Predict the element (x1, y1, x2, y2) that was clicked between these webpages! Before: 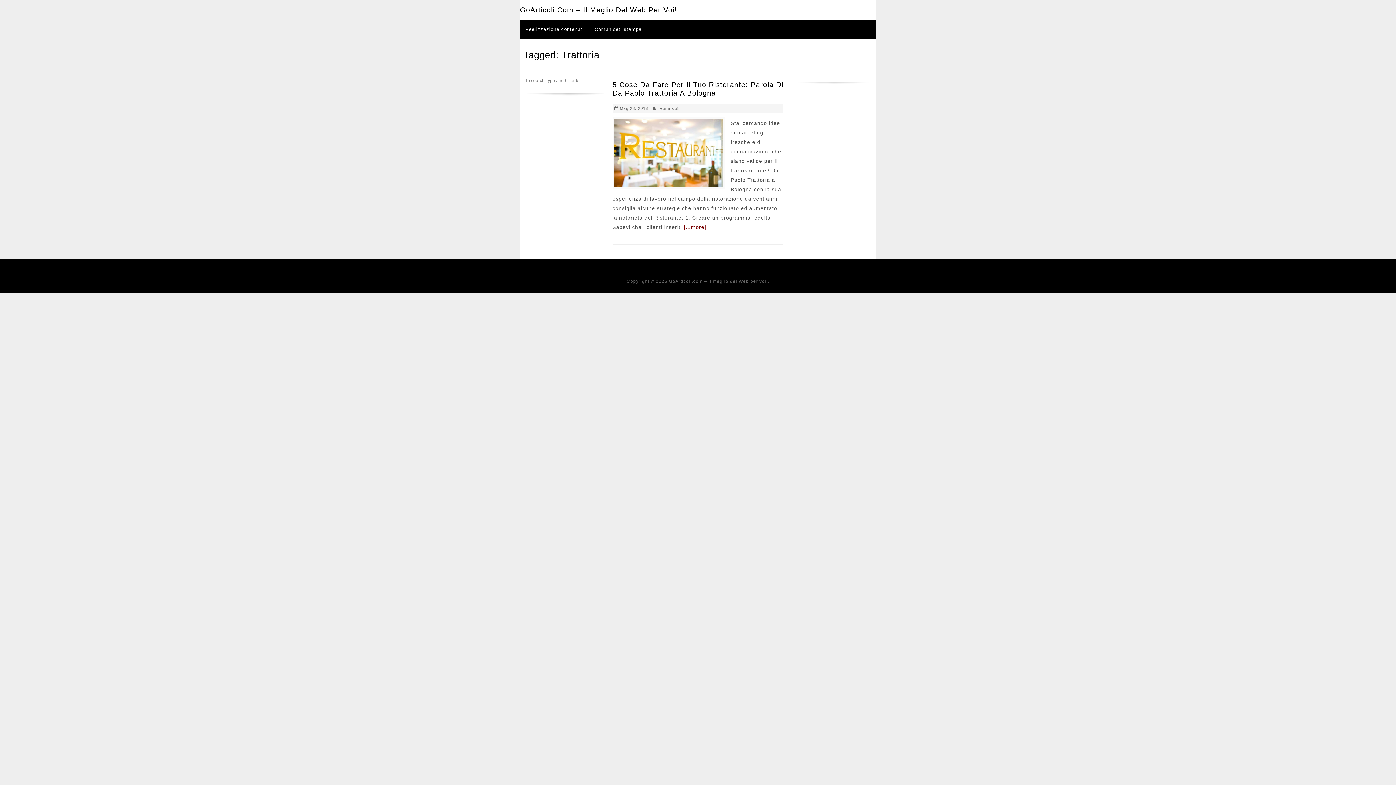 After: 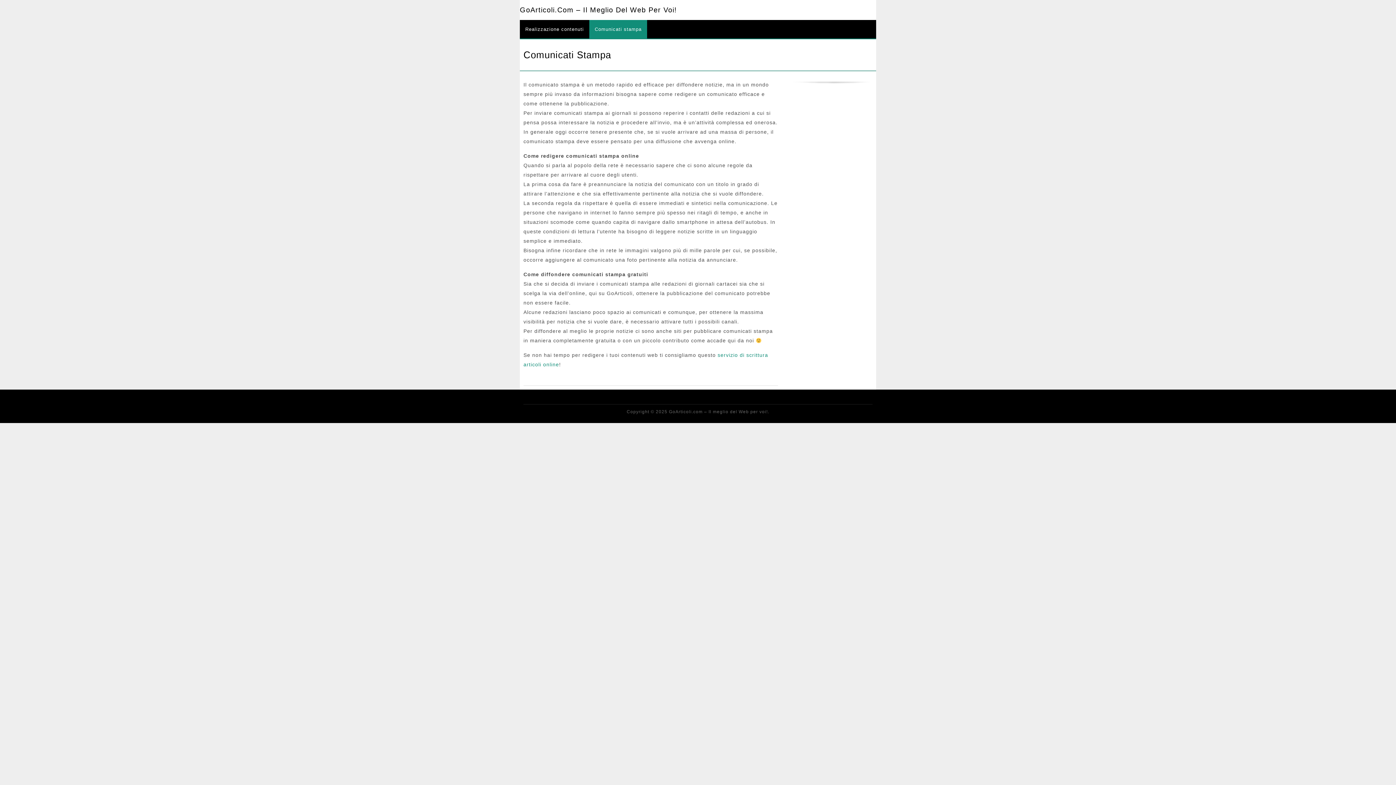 Action: label: Comunicati stampa bbox: (589, 20, 647, 38)